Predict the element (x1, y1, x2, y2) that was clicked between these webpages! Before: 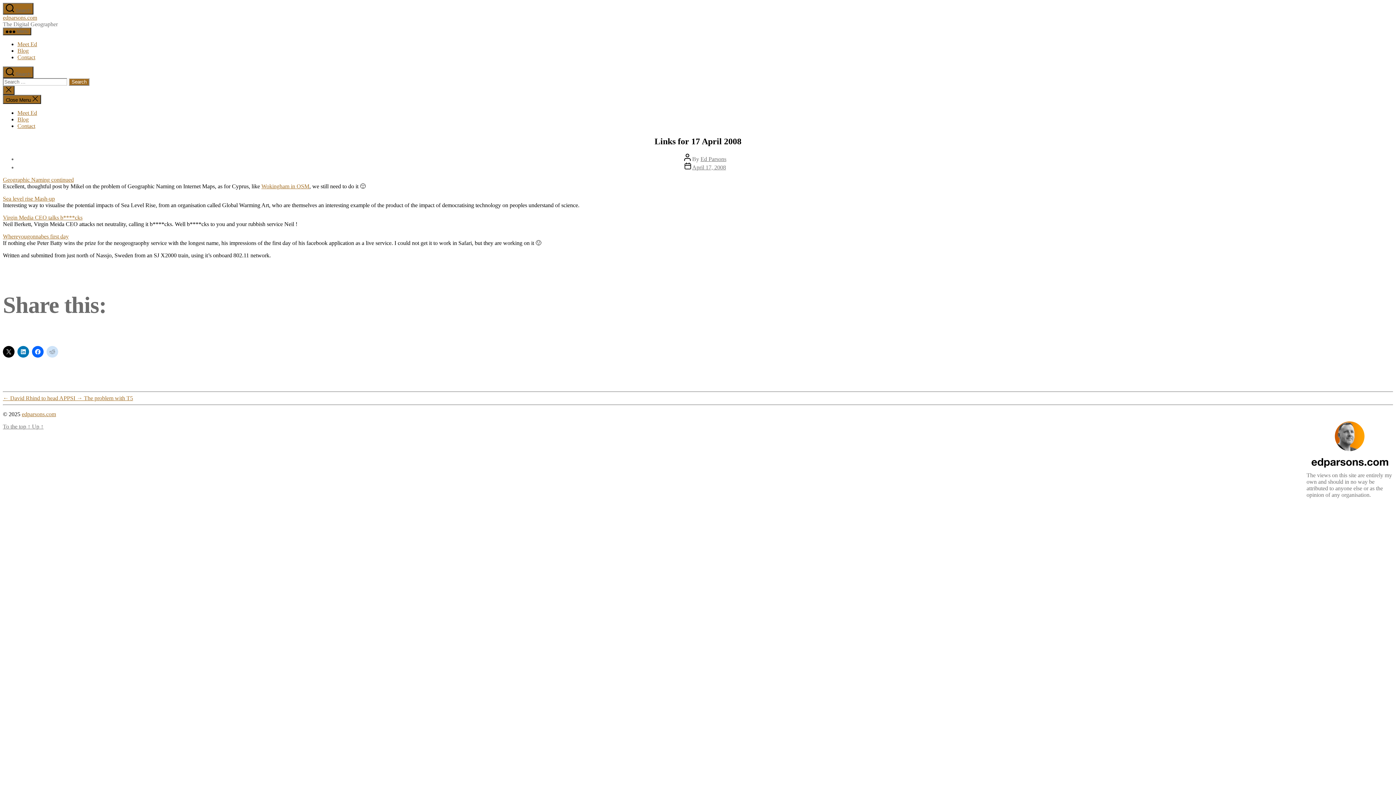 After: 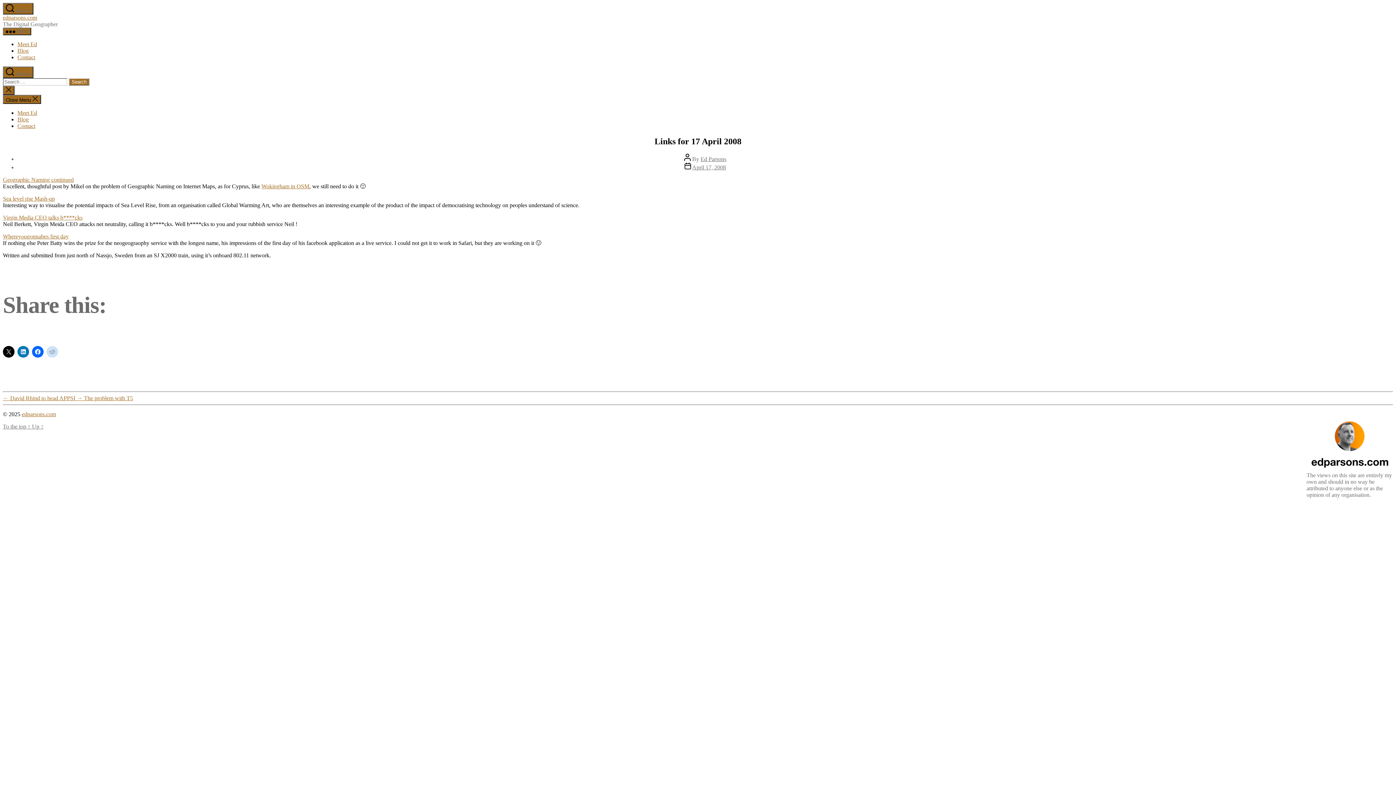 Action: bbox: (2, 423, 43, 429) label: To the top ↑ Up ↑